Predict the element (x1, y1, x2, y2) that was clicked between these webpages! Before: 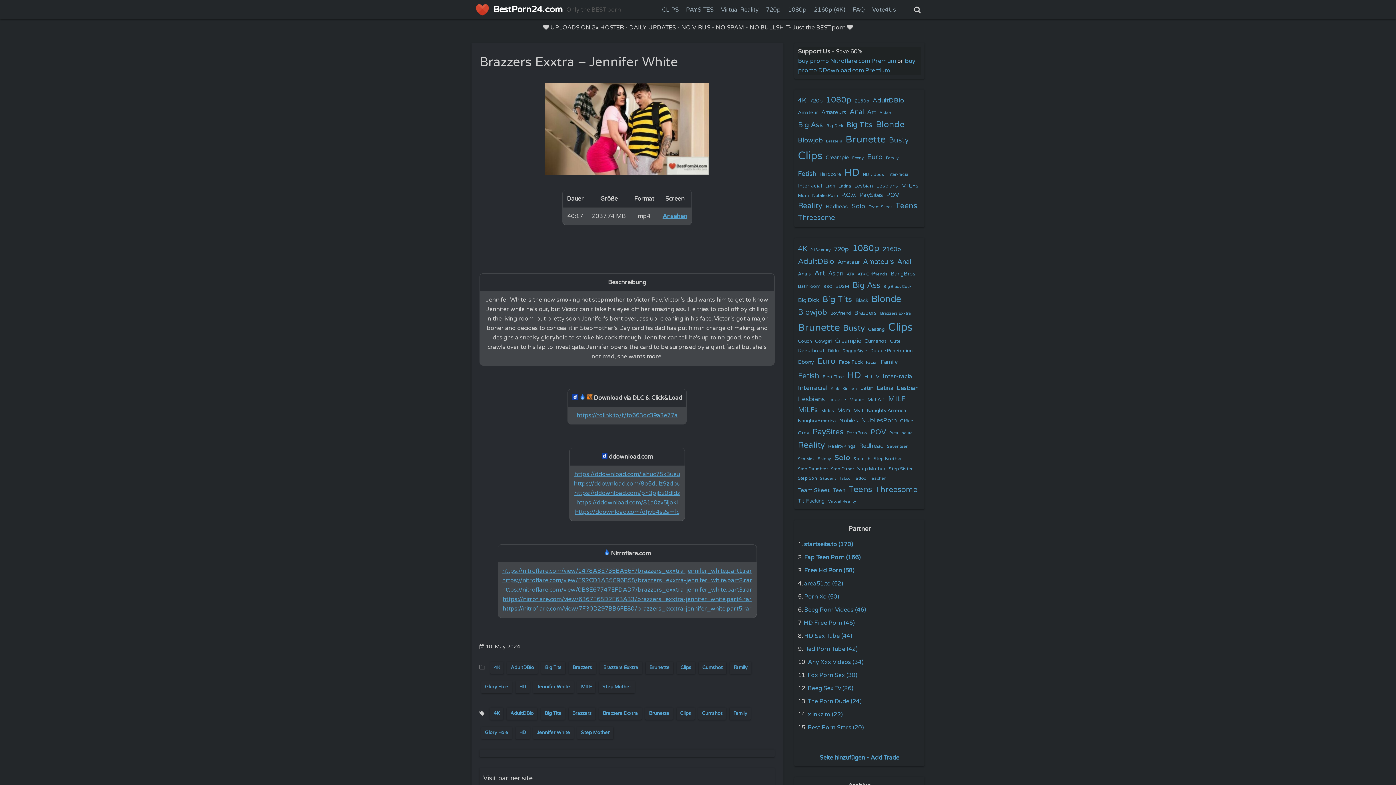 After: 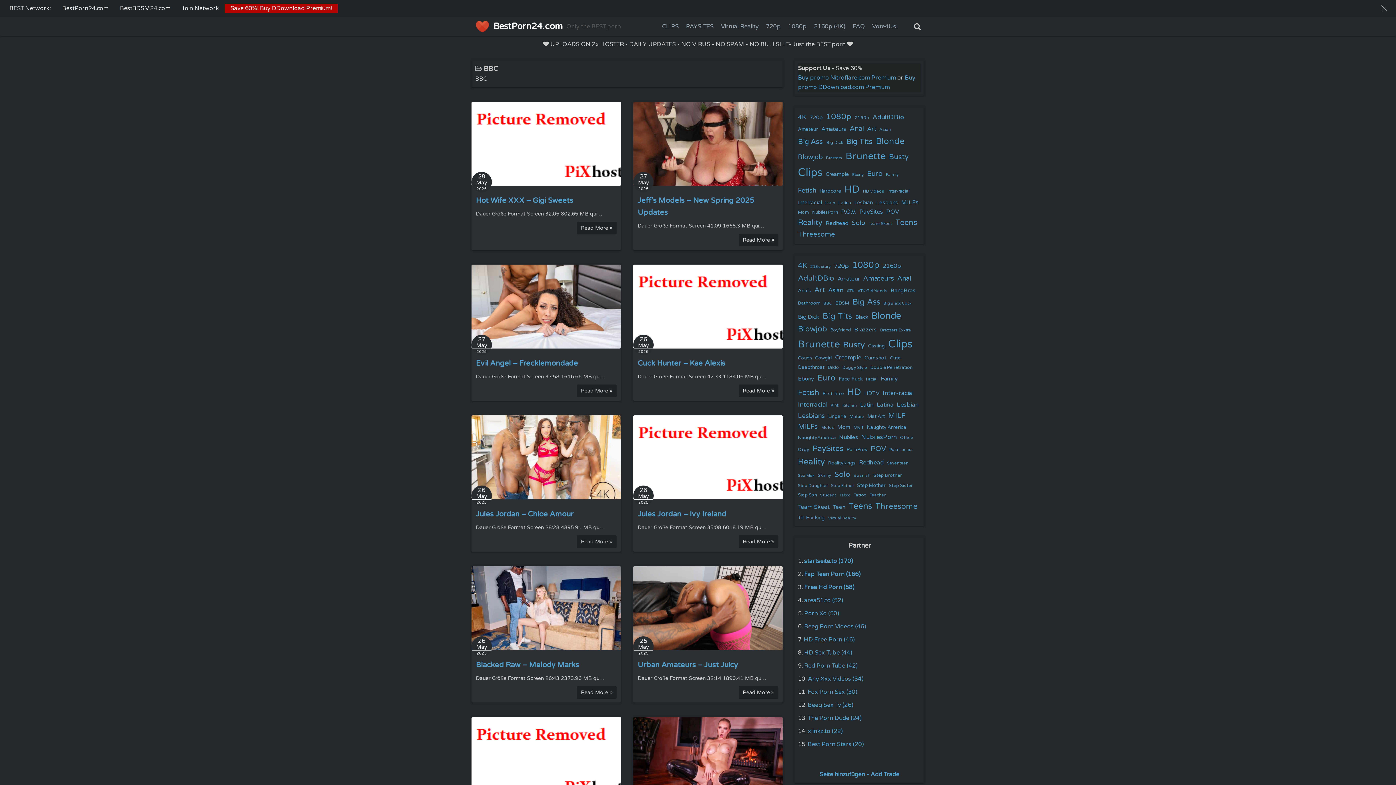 Action: bbox: (823, 283, 832, 289) label: BBC (685 items)